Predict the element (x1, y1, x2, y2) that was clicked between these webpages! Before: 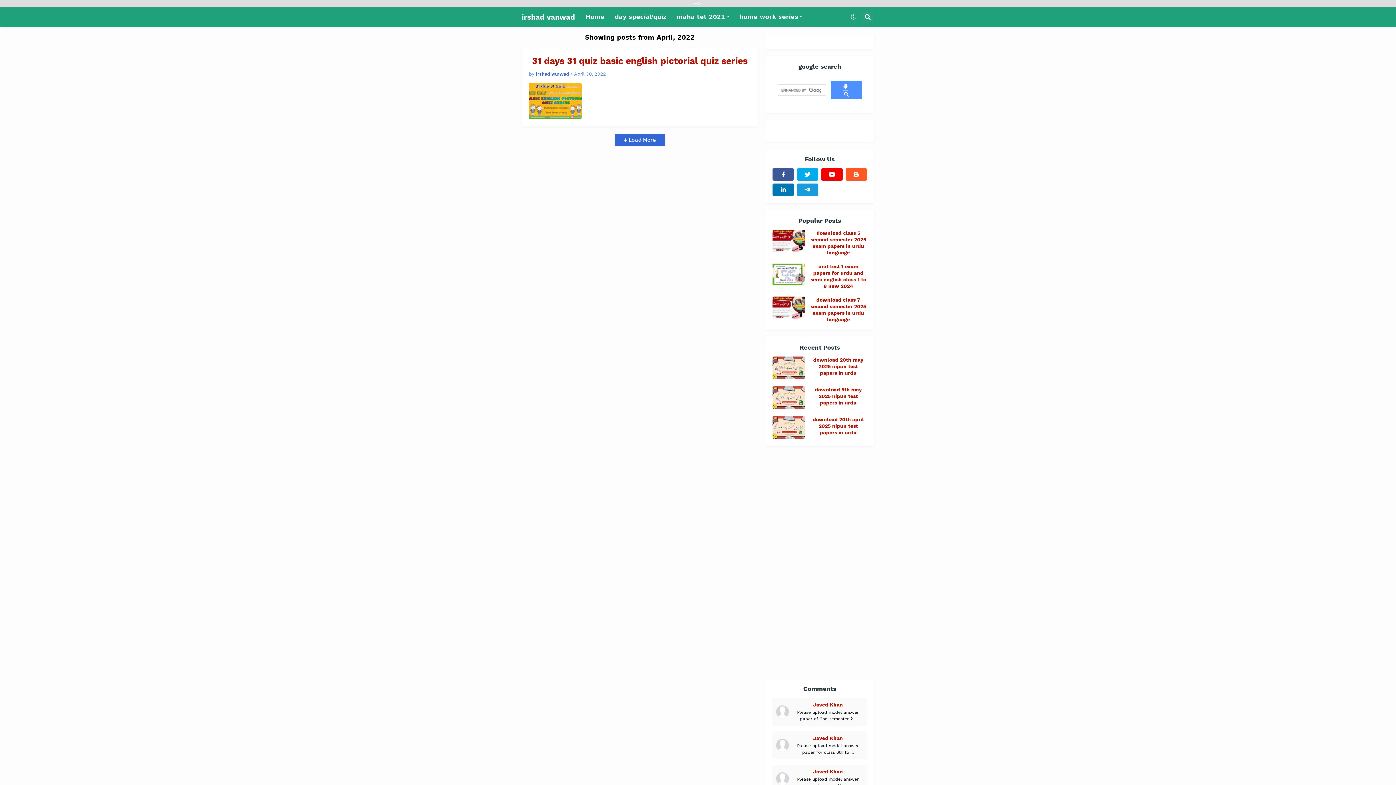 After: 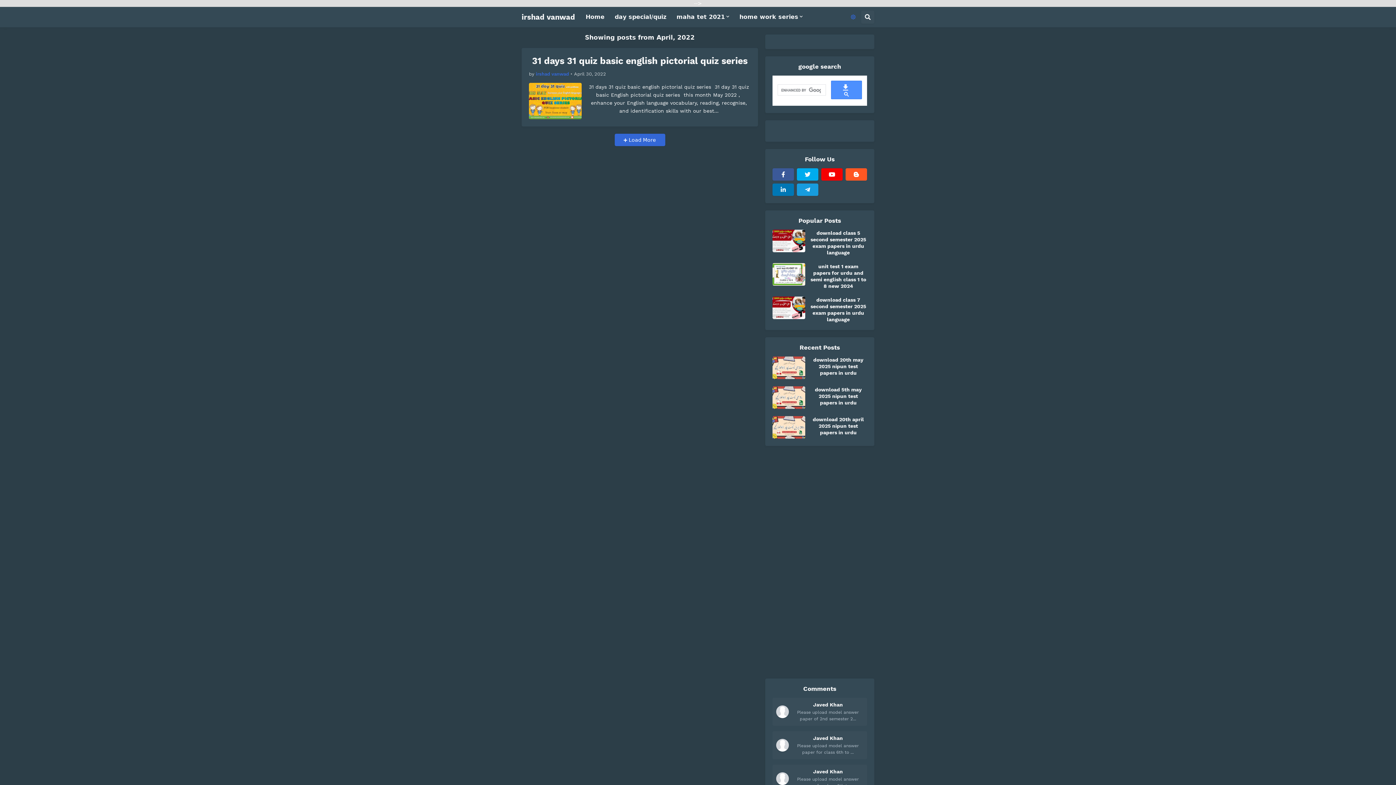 Action: bbox: (845, 10, 861, 23)